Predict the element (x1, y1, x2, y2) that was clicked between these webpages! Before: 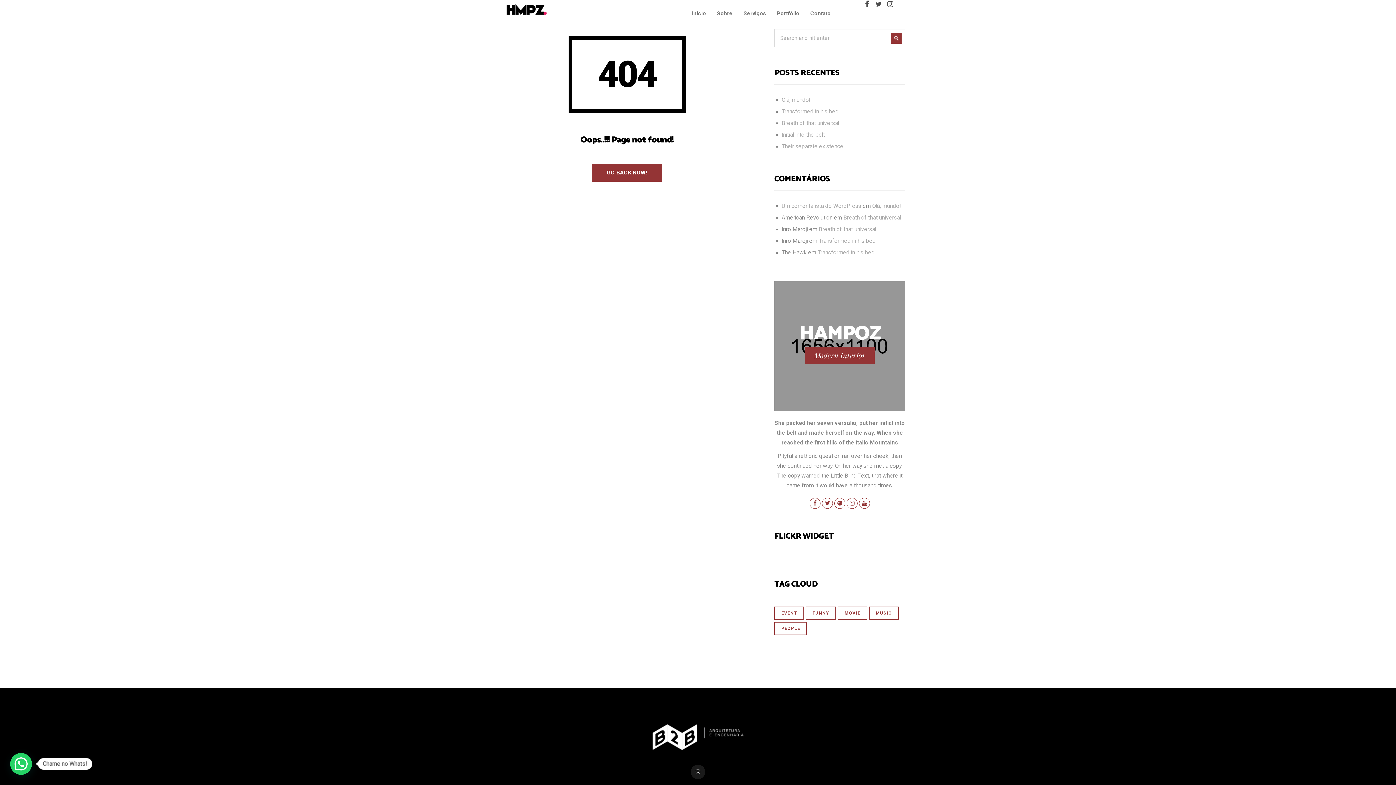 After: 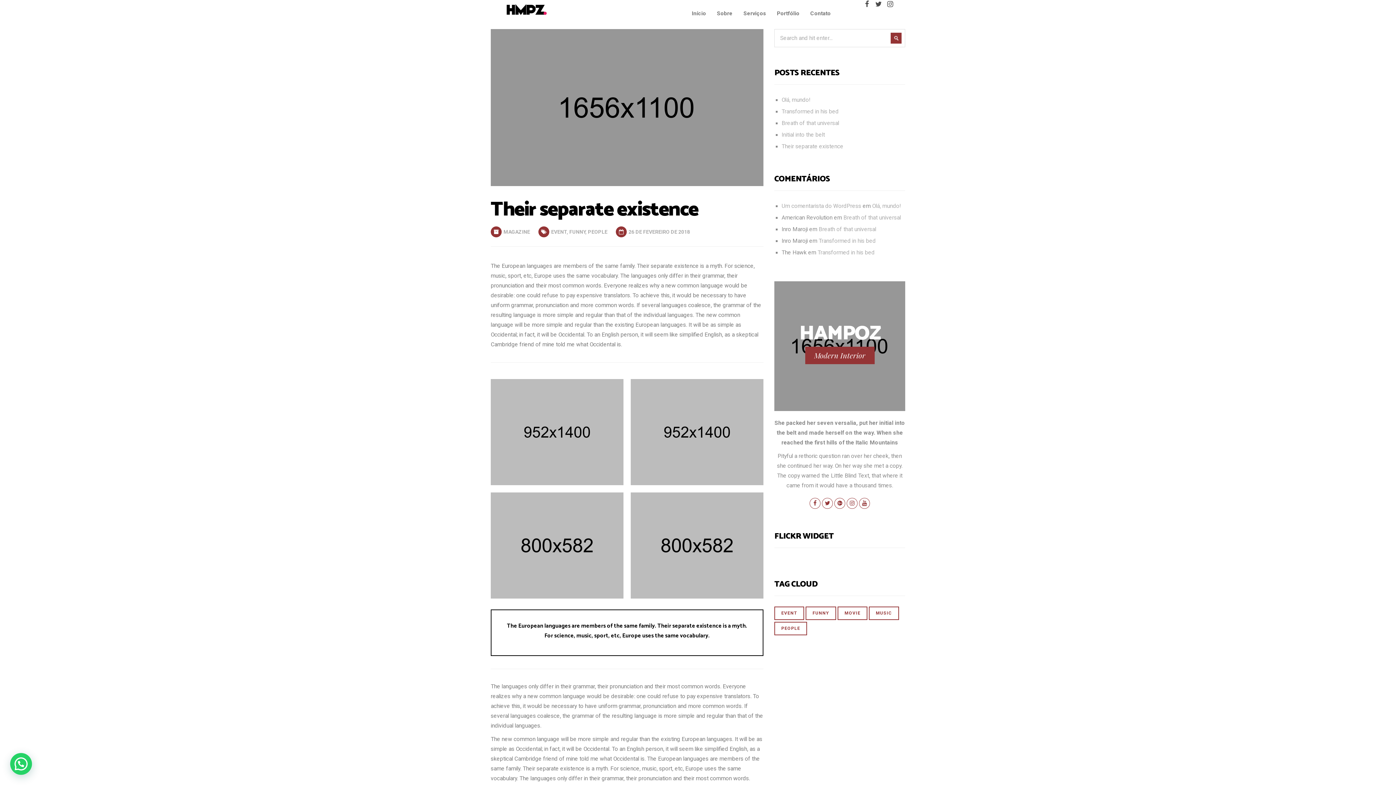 Action: label: Their separate existence bbox: (781, 143, 843, 149)